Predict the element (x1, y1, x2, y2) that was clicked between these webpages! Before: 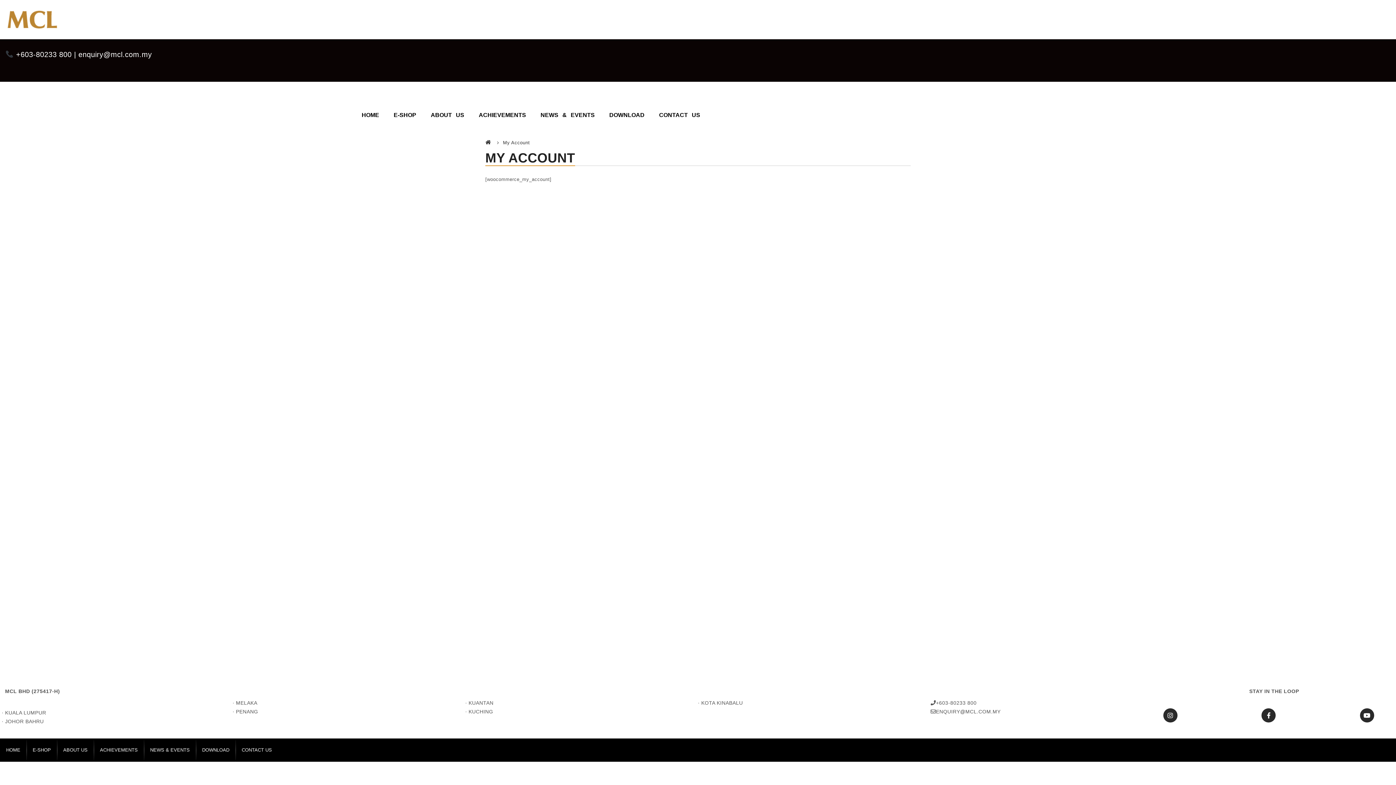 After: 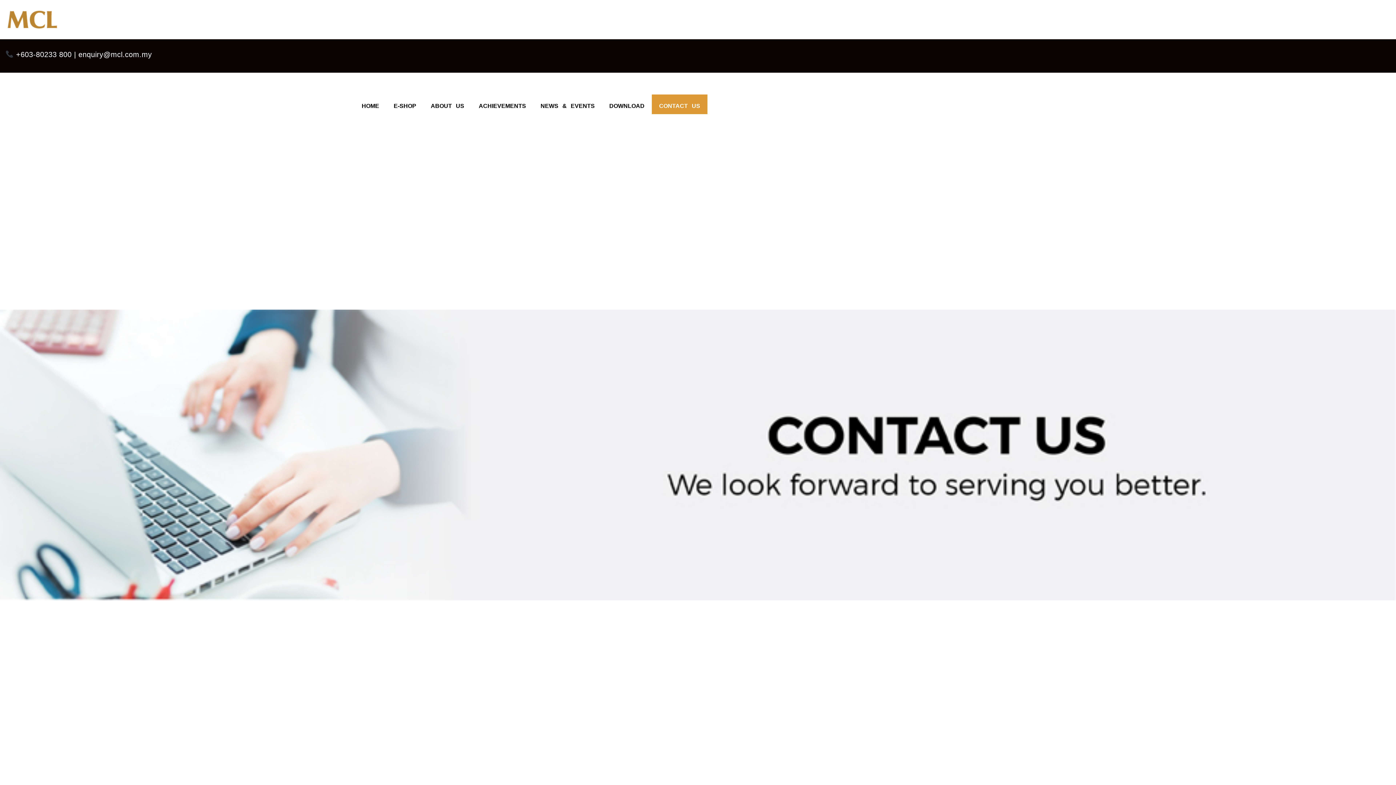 Action: bbox: (652, 100, 707, 123) label: CONTACT US